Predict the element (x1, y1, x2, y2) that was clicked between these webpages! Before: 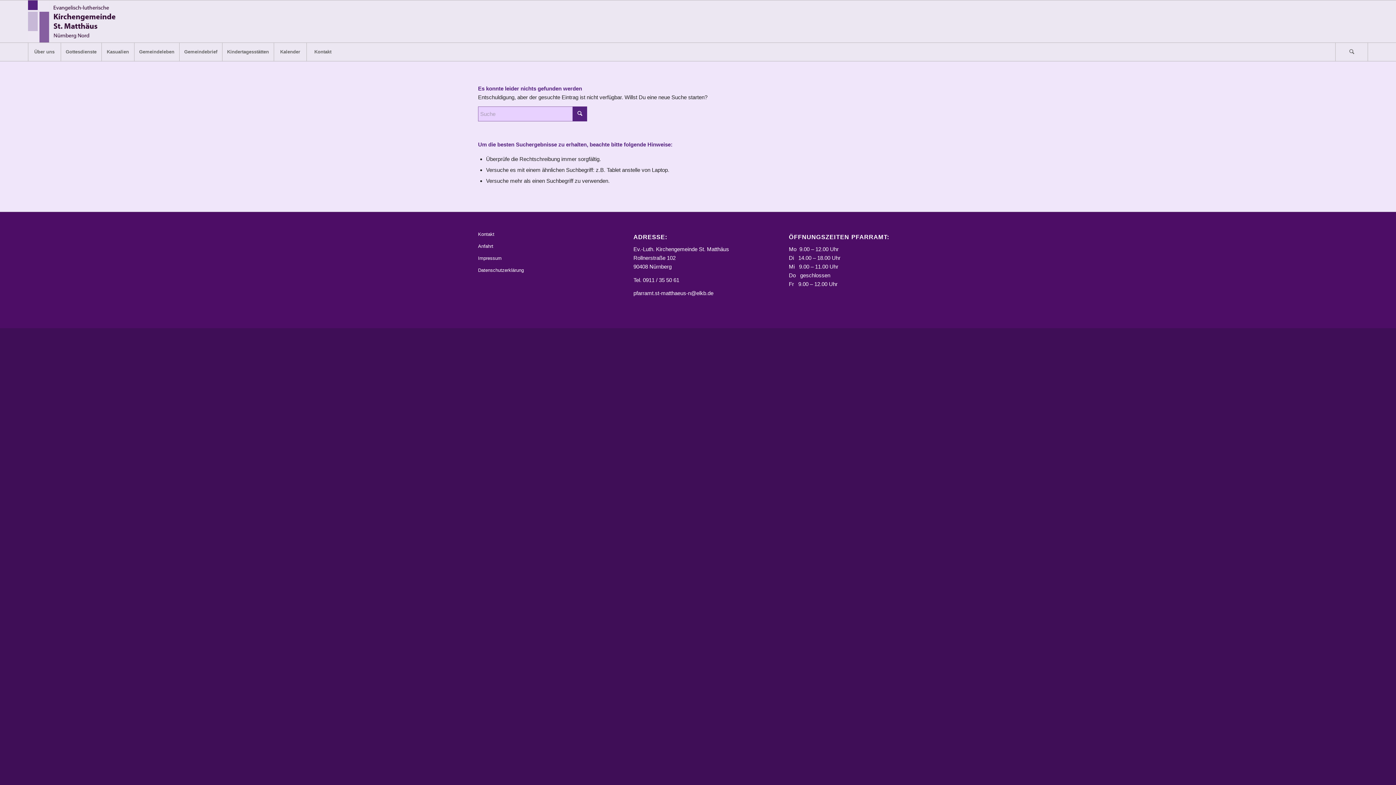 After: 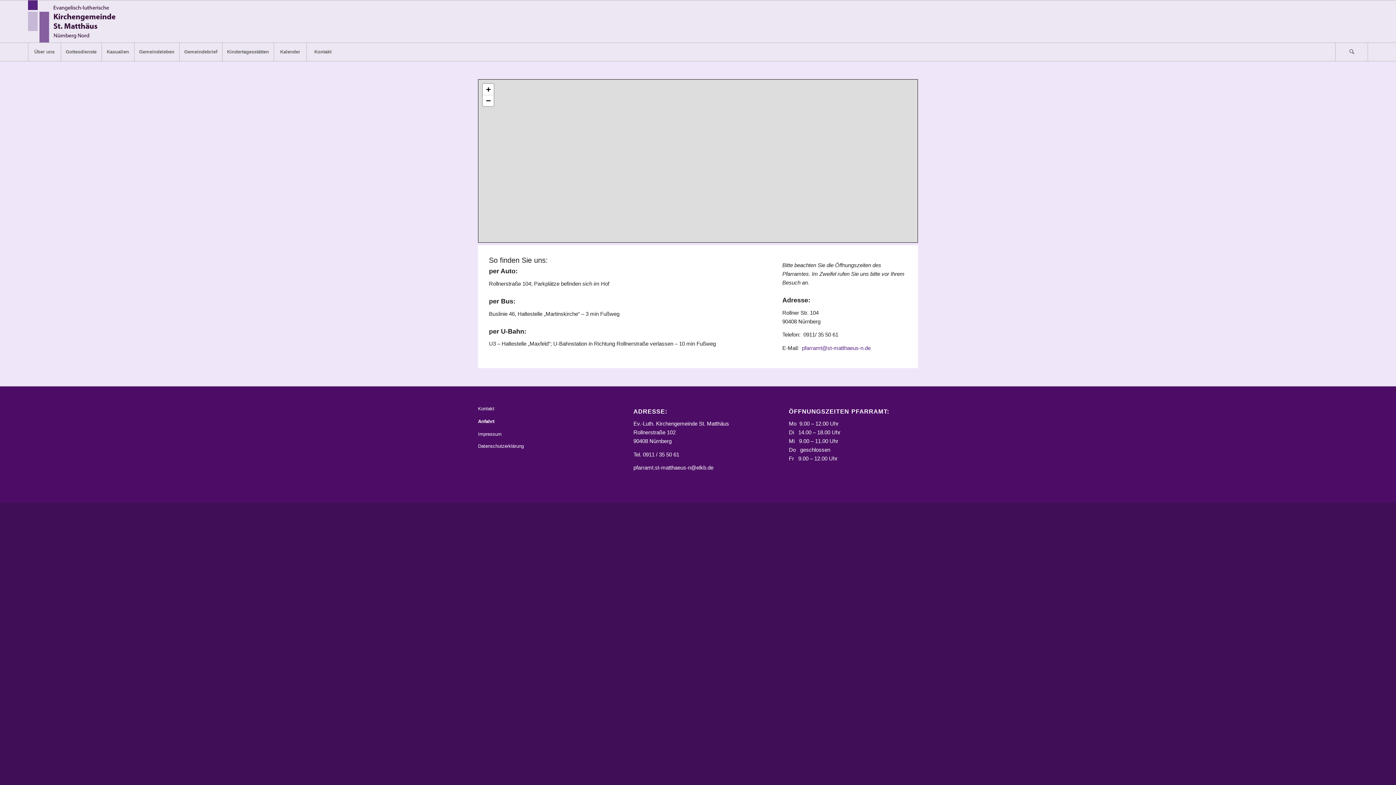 Action: label: Anfahrt bbox: (478, 240, 607, 252)